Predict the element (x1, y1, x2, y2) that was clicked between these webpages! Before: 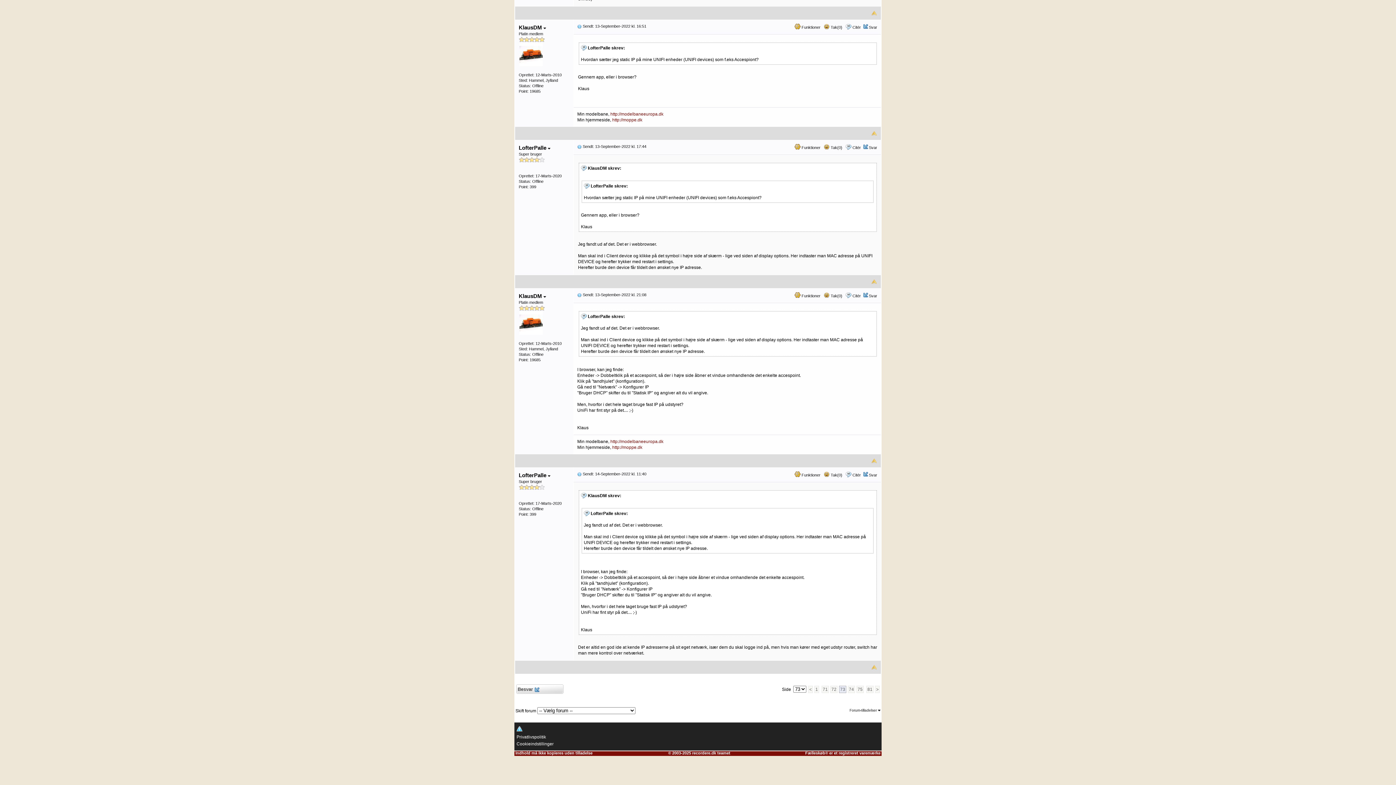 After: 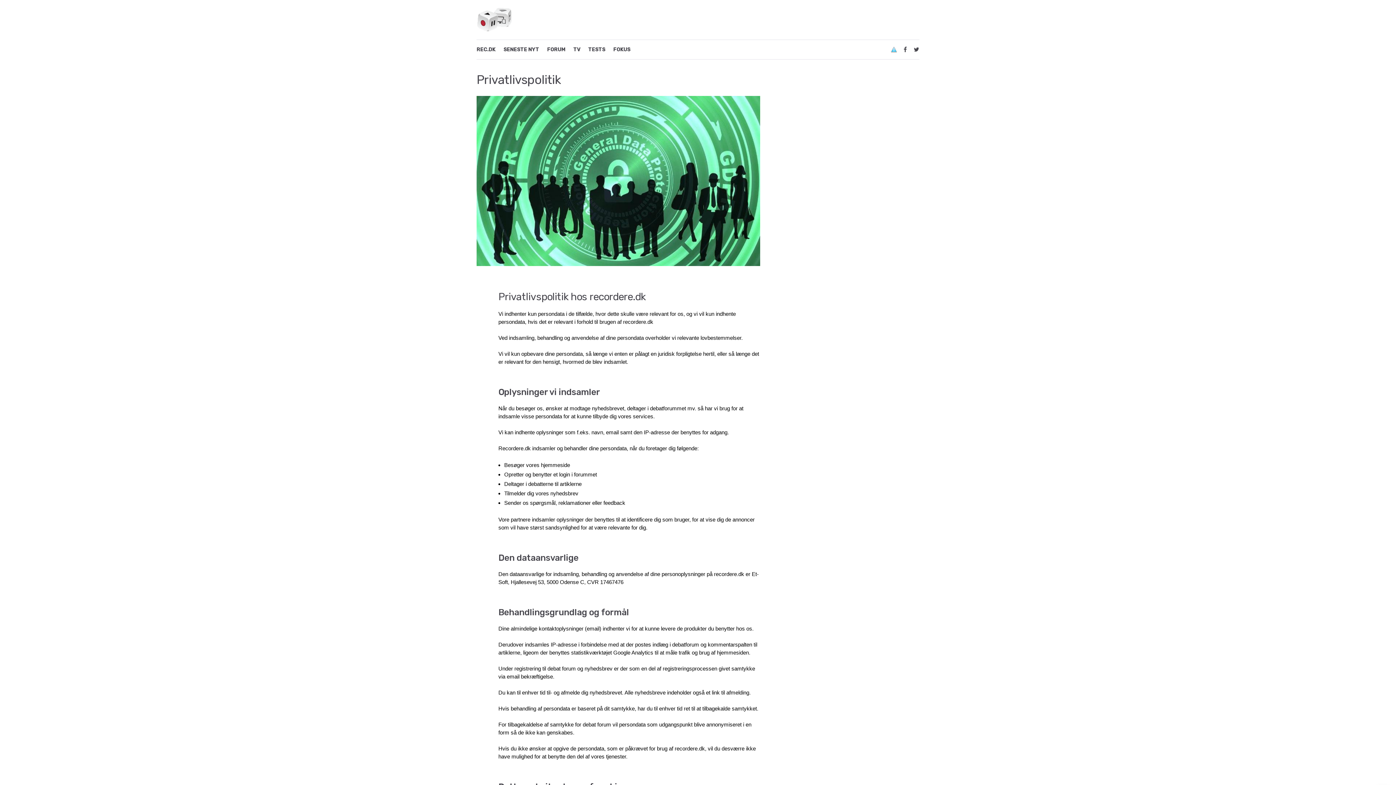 Action: label:    bbox: (514, 726, 522, 732)